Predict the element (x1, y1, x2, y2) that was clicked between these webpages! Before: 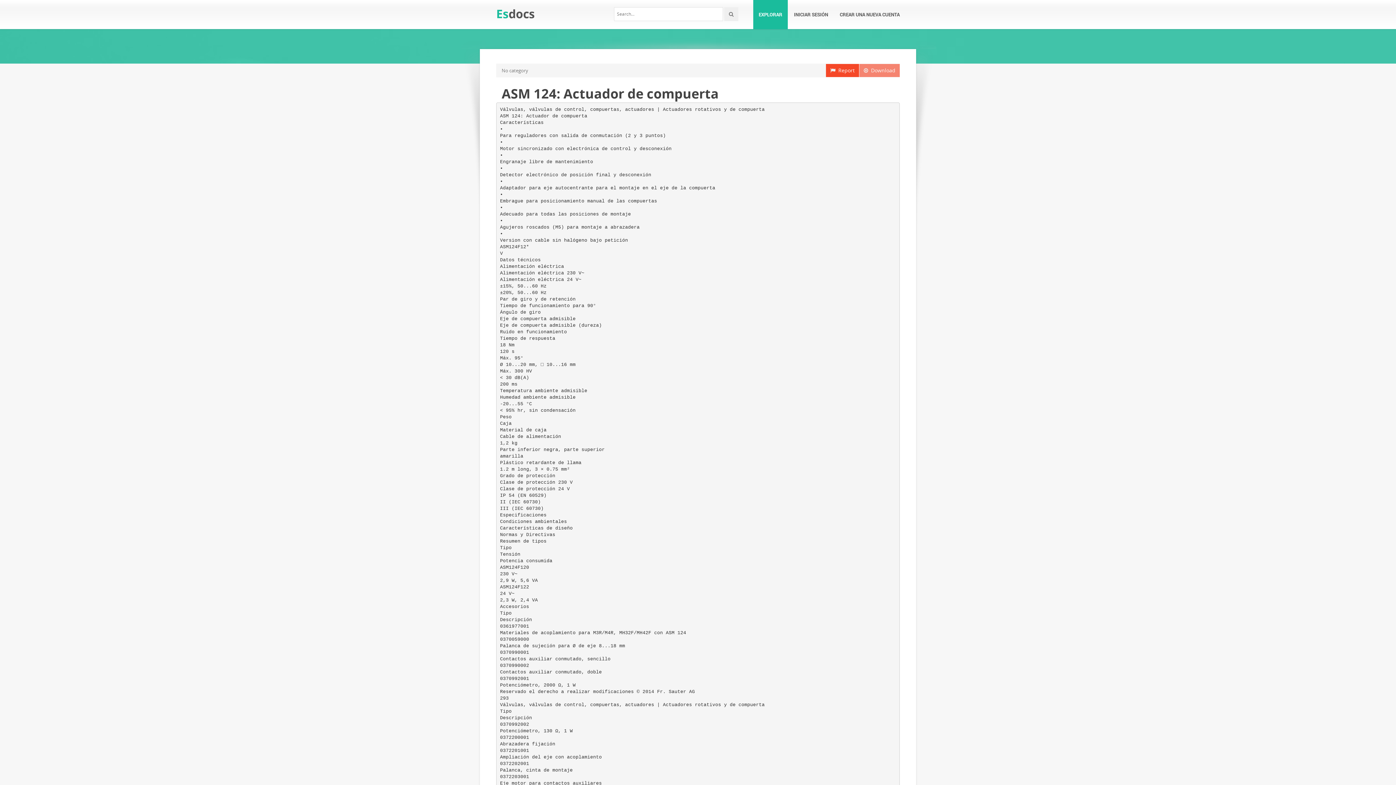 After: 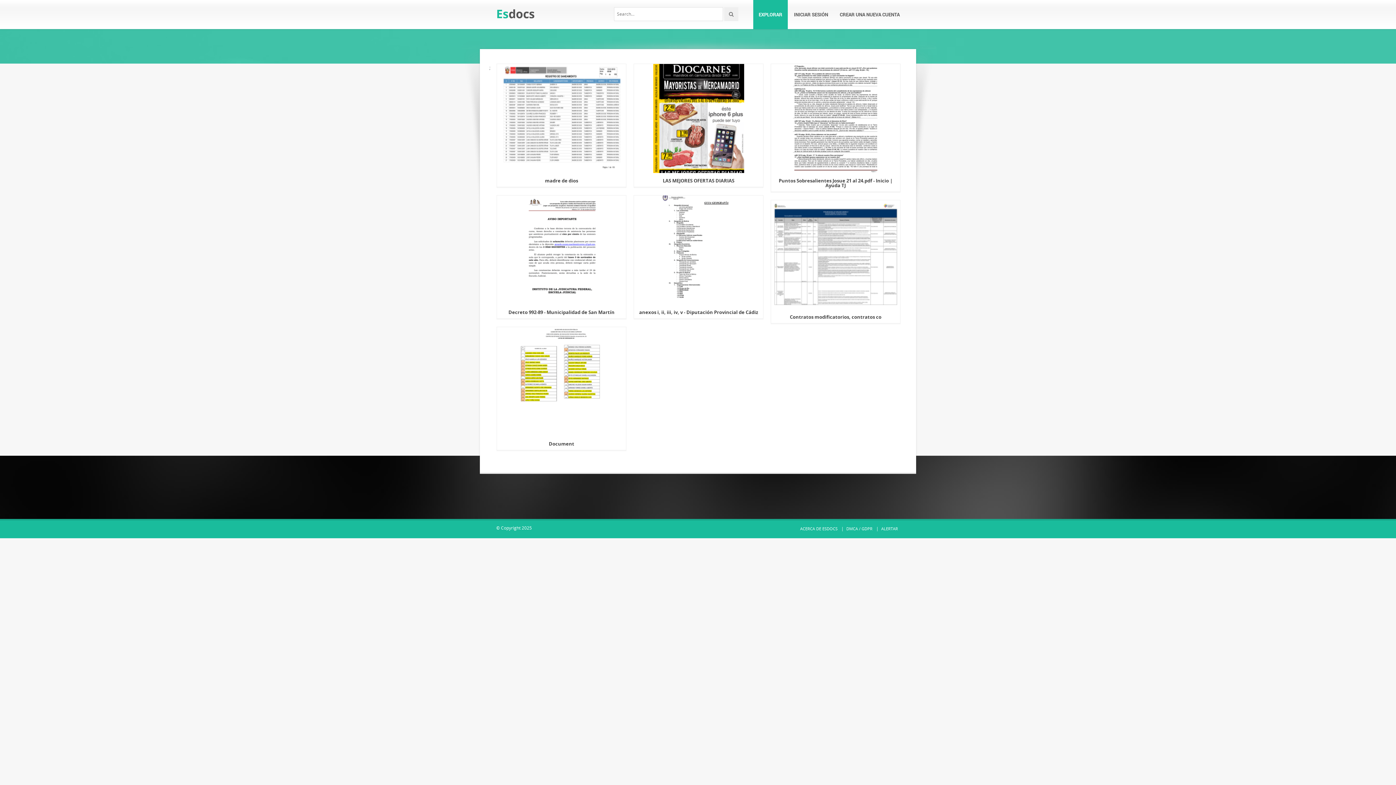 Action: label: Esdocs bbox: (496, 5, 534, 21)